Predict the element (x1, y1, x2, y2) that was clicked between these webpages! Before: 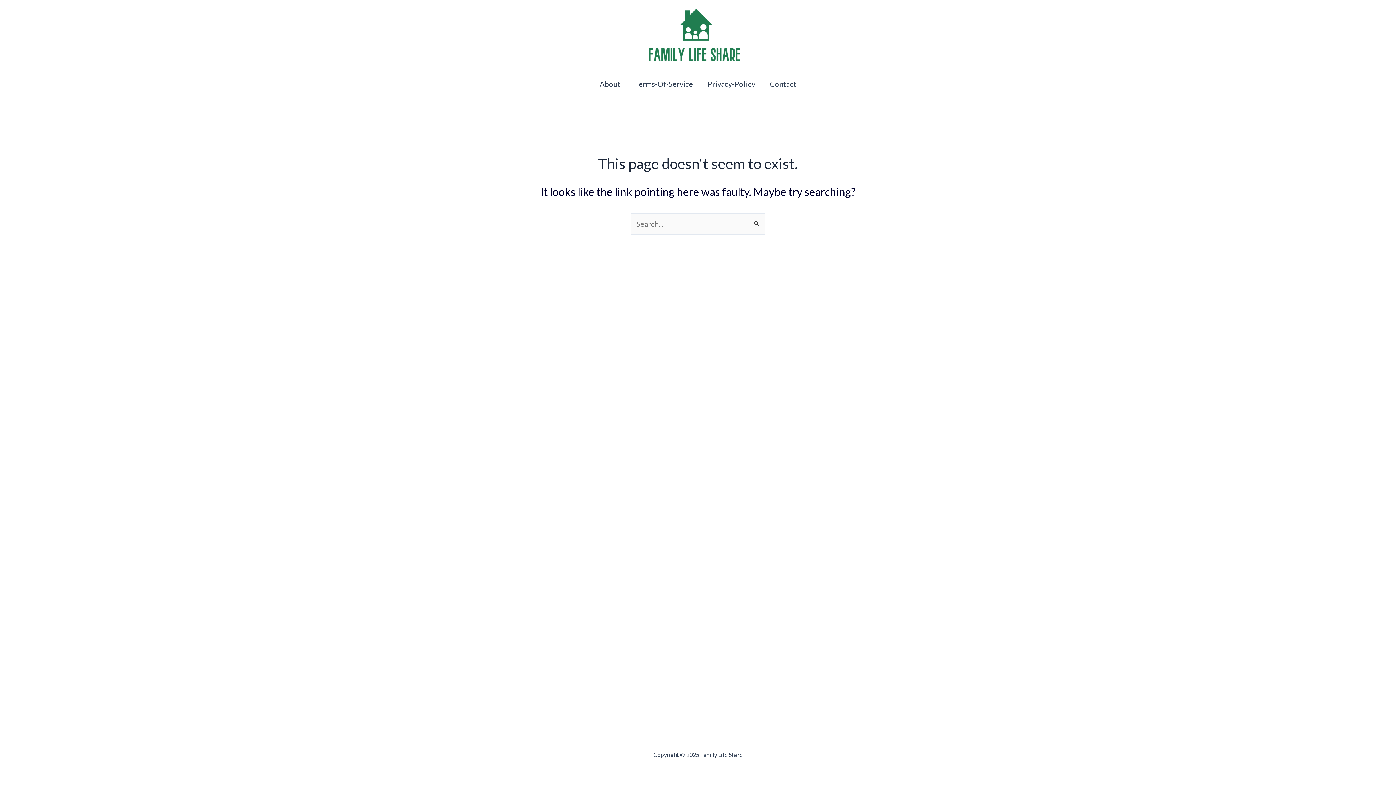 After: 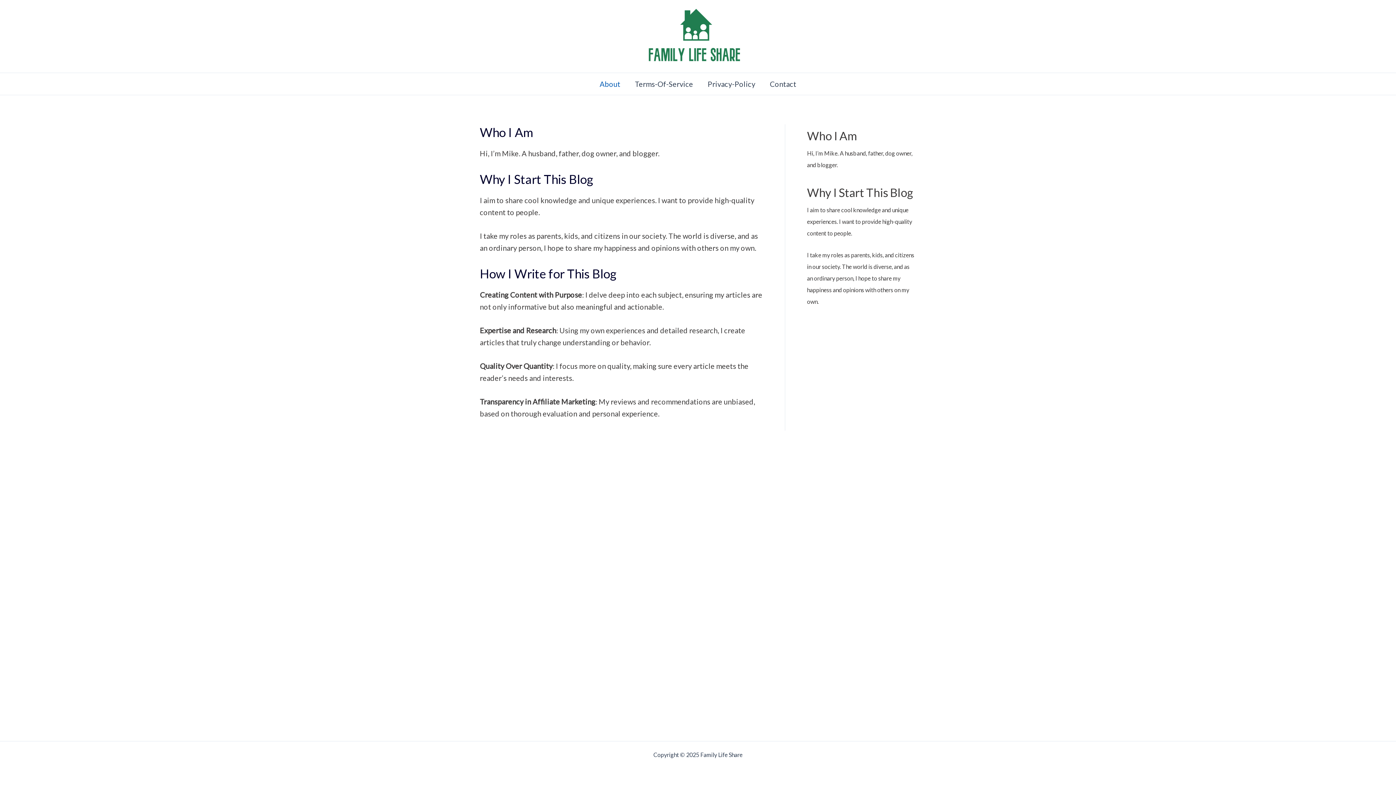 Action: label: About bbox: (592, 73, 627, 95)